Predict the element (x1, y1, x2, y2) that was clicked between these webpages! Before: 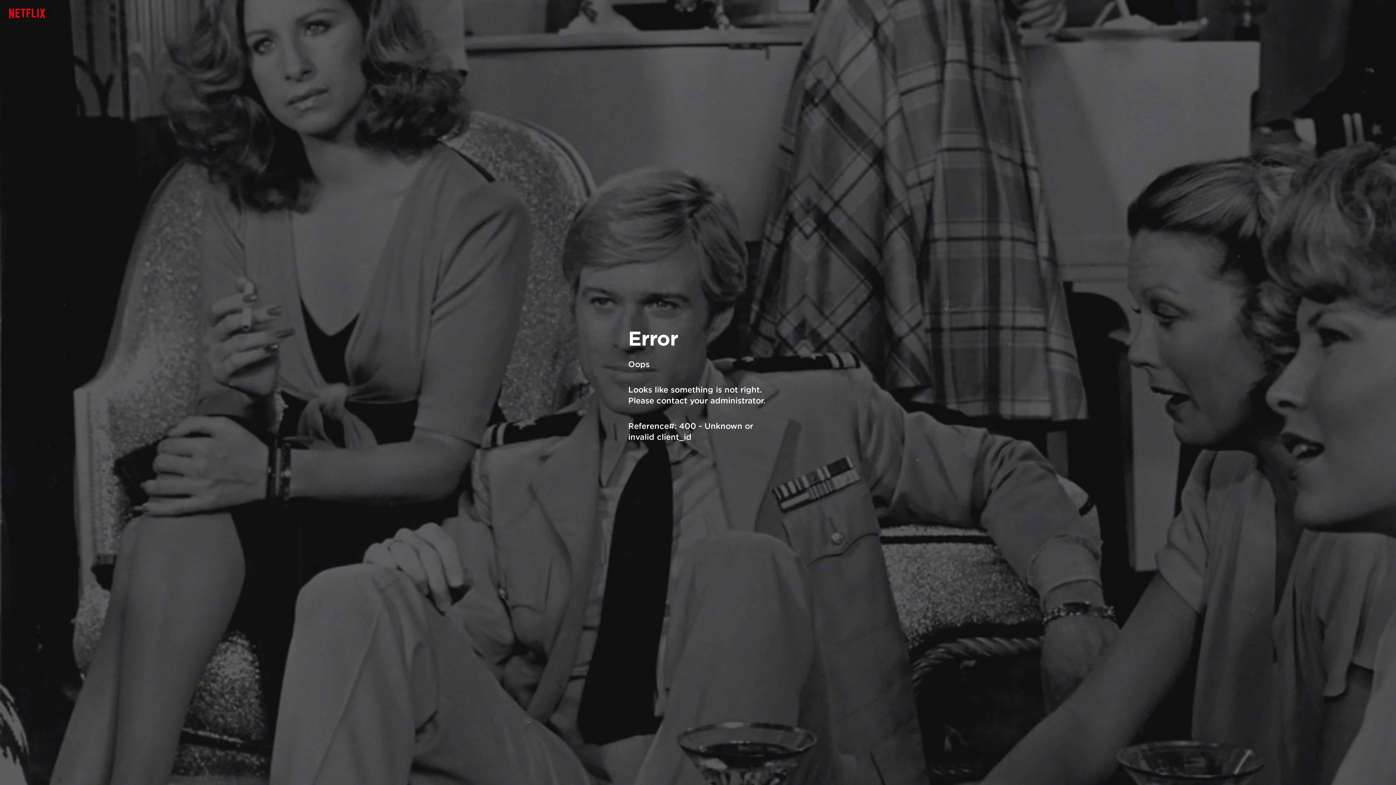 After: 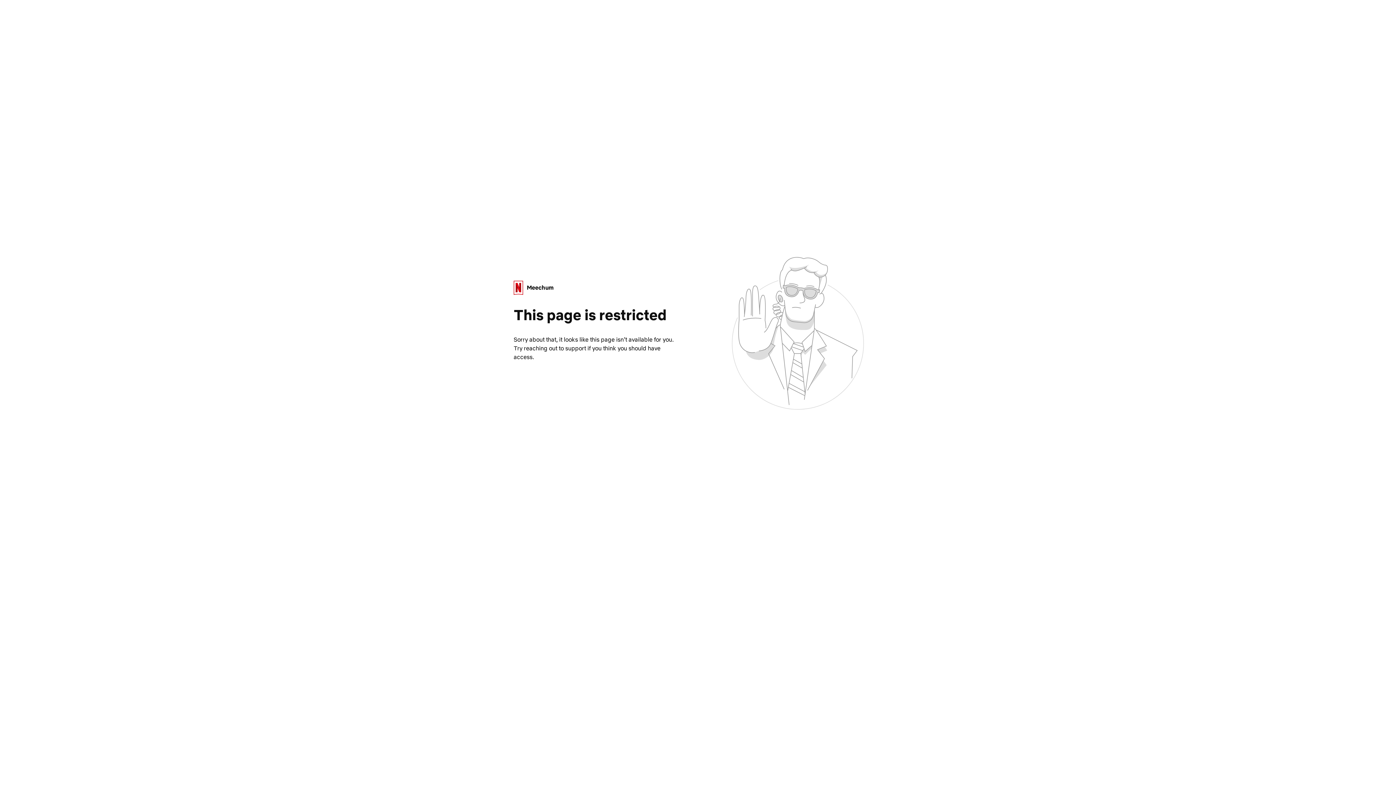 Action: bbox: (5, 16, 47, 22)